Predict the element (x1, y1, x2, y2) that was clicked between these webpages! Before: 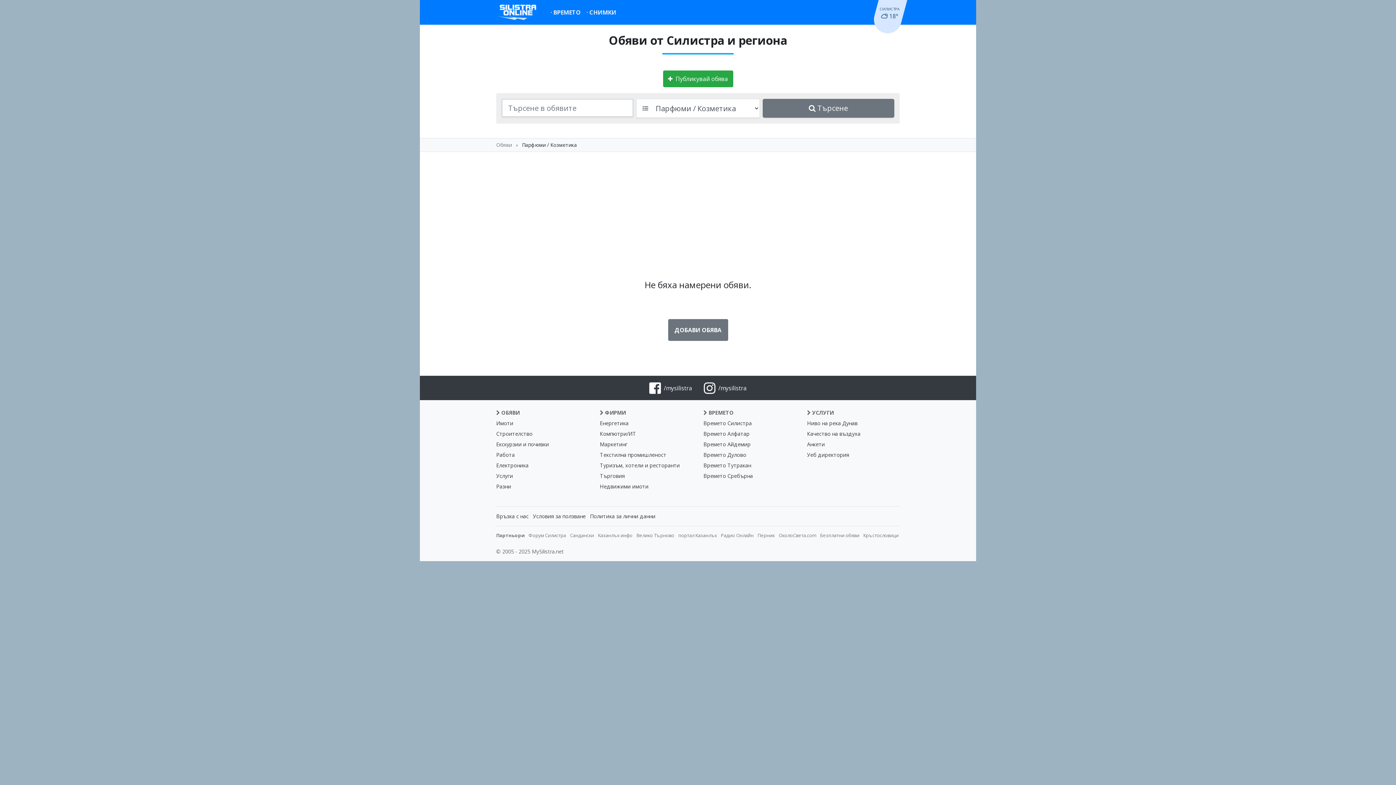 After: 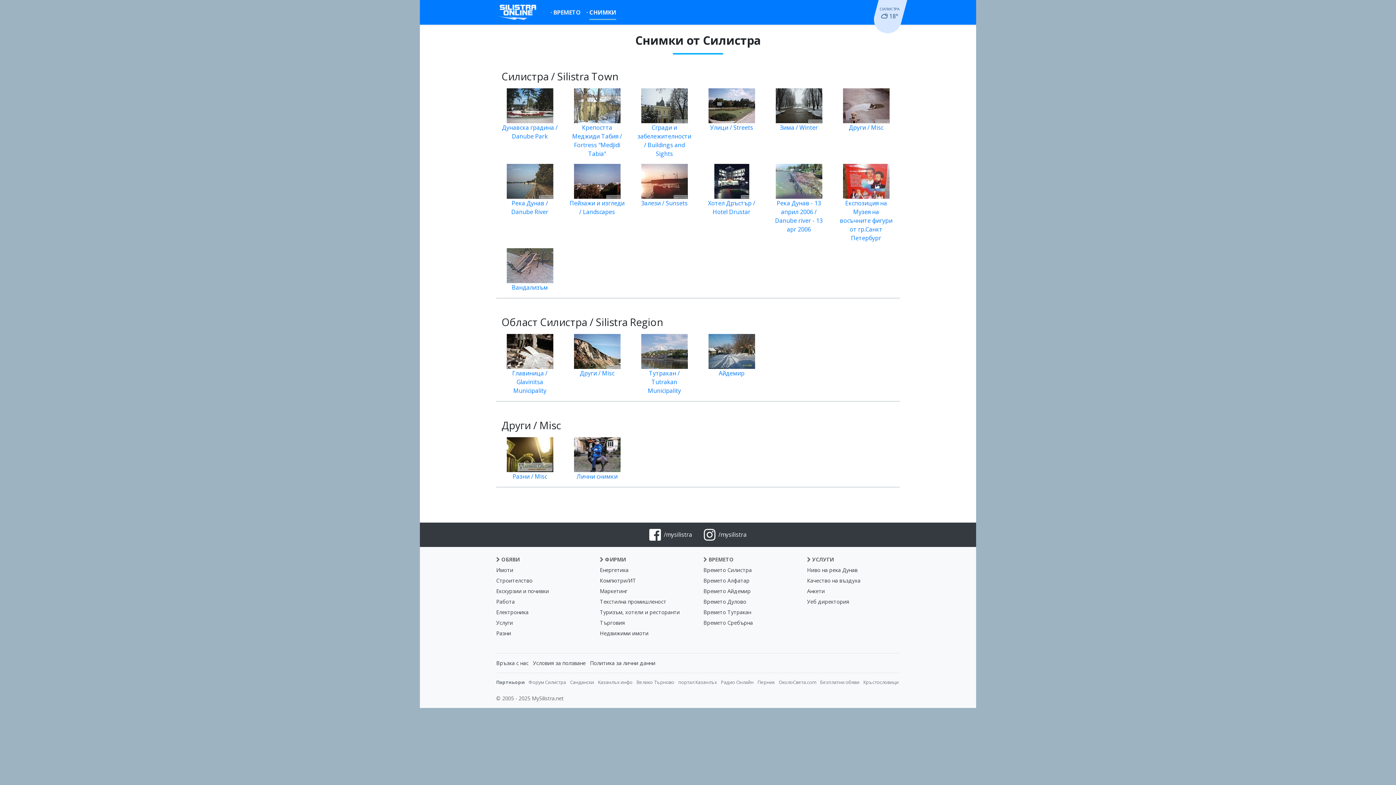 Action: label: · СНИМКИ bbox: (583, 8, 619, 16)